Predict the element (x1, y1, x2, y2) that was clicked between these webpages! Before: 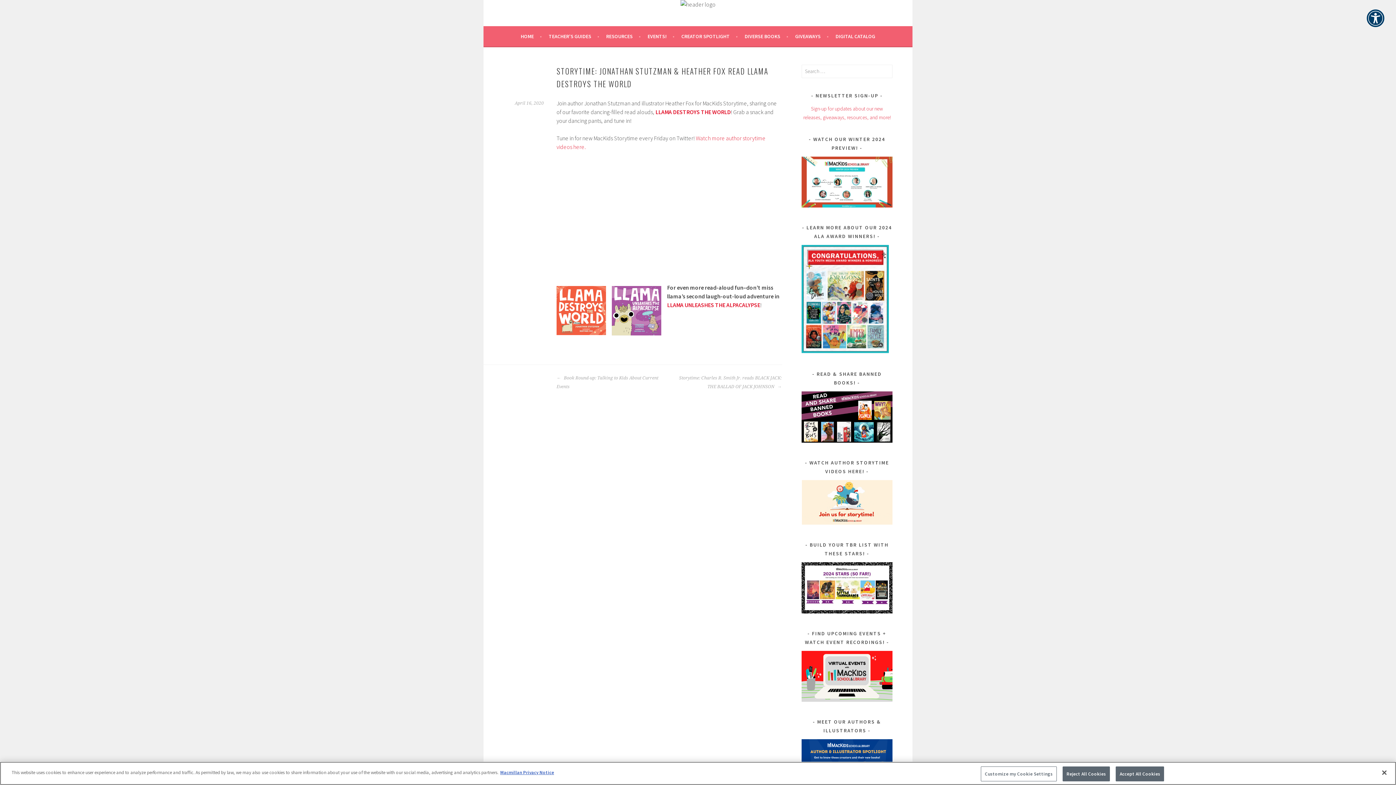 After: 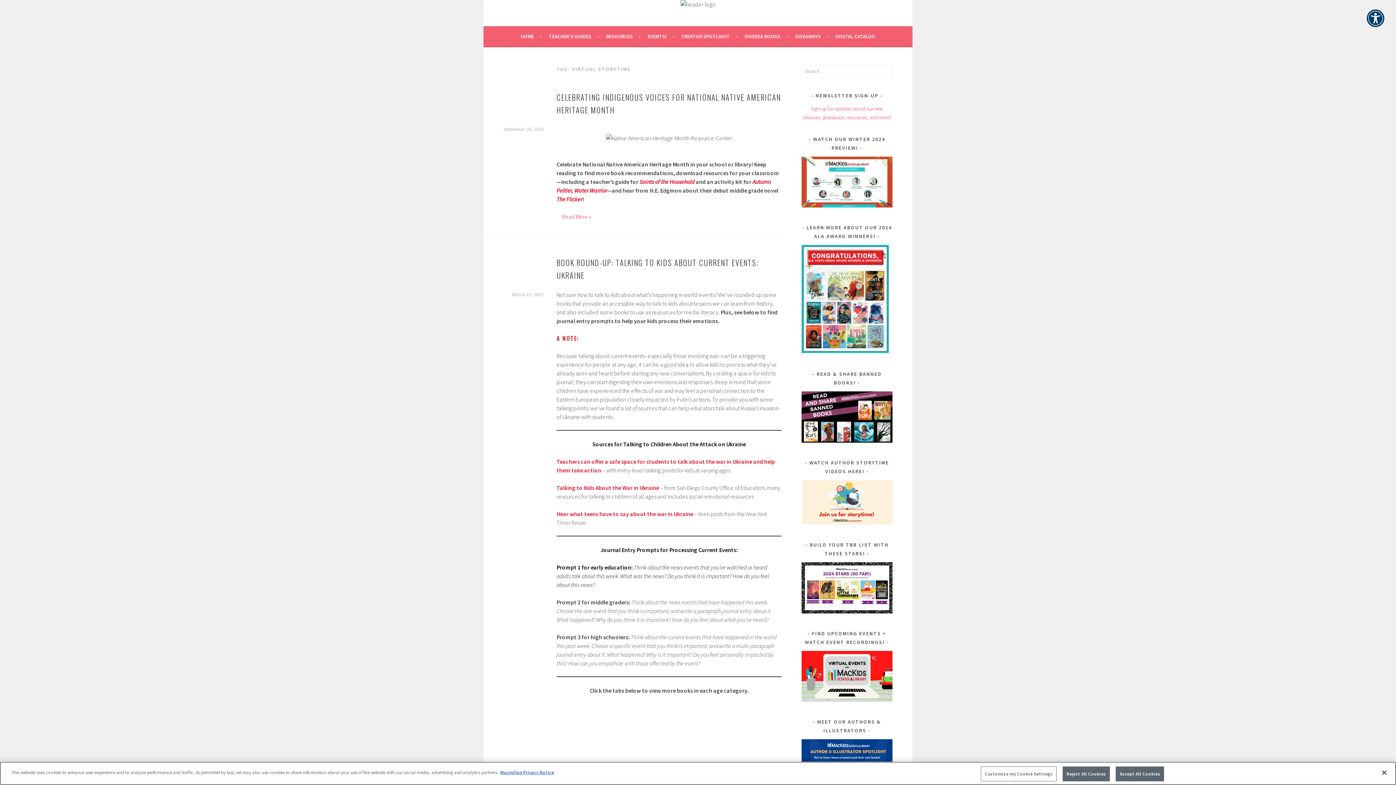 Action: bbox: (801, 520, 892, 526)